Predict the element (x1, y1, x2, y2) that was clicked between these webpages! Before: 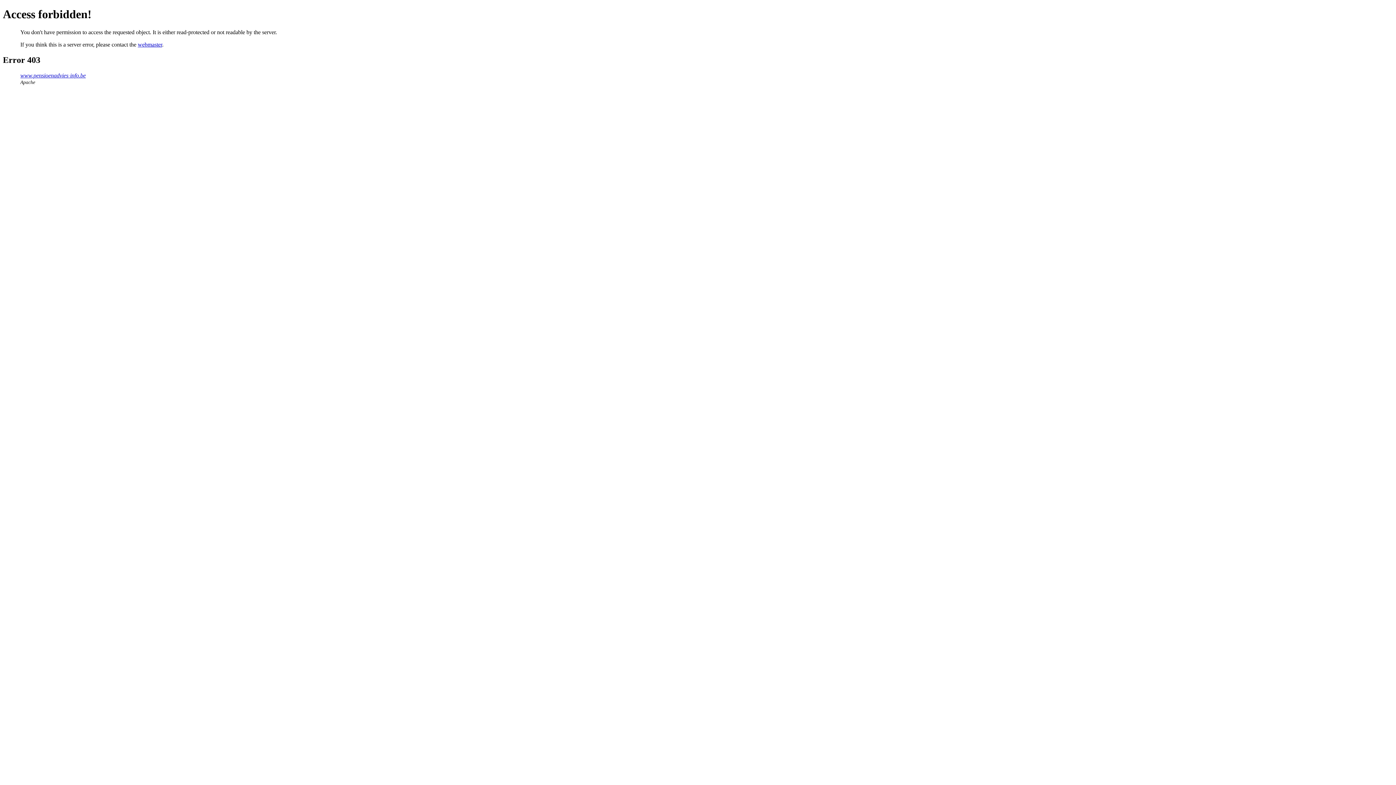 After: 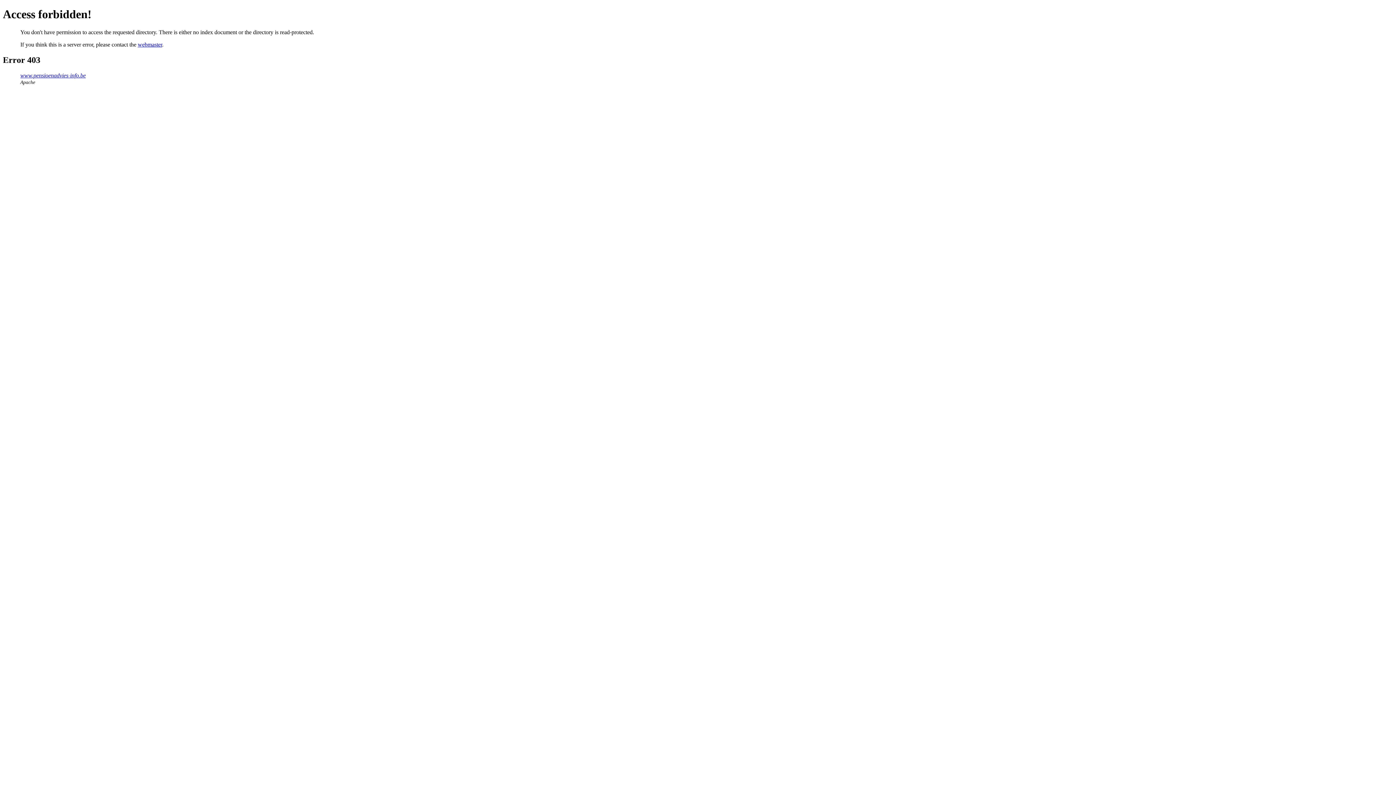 Action: label: www.pensioenadvies-info.be bbox: (20, 72, 85, 78)